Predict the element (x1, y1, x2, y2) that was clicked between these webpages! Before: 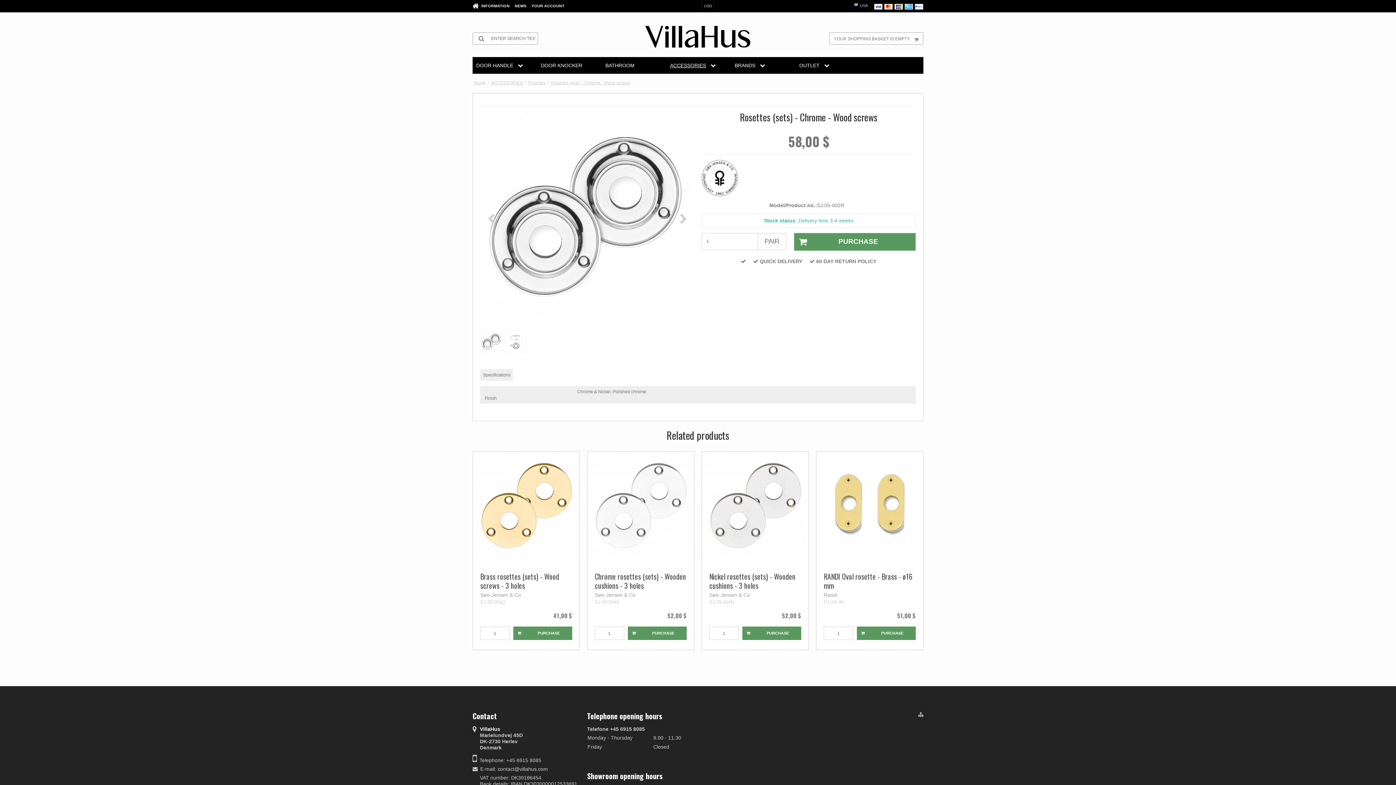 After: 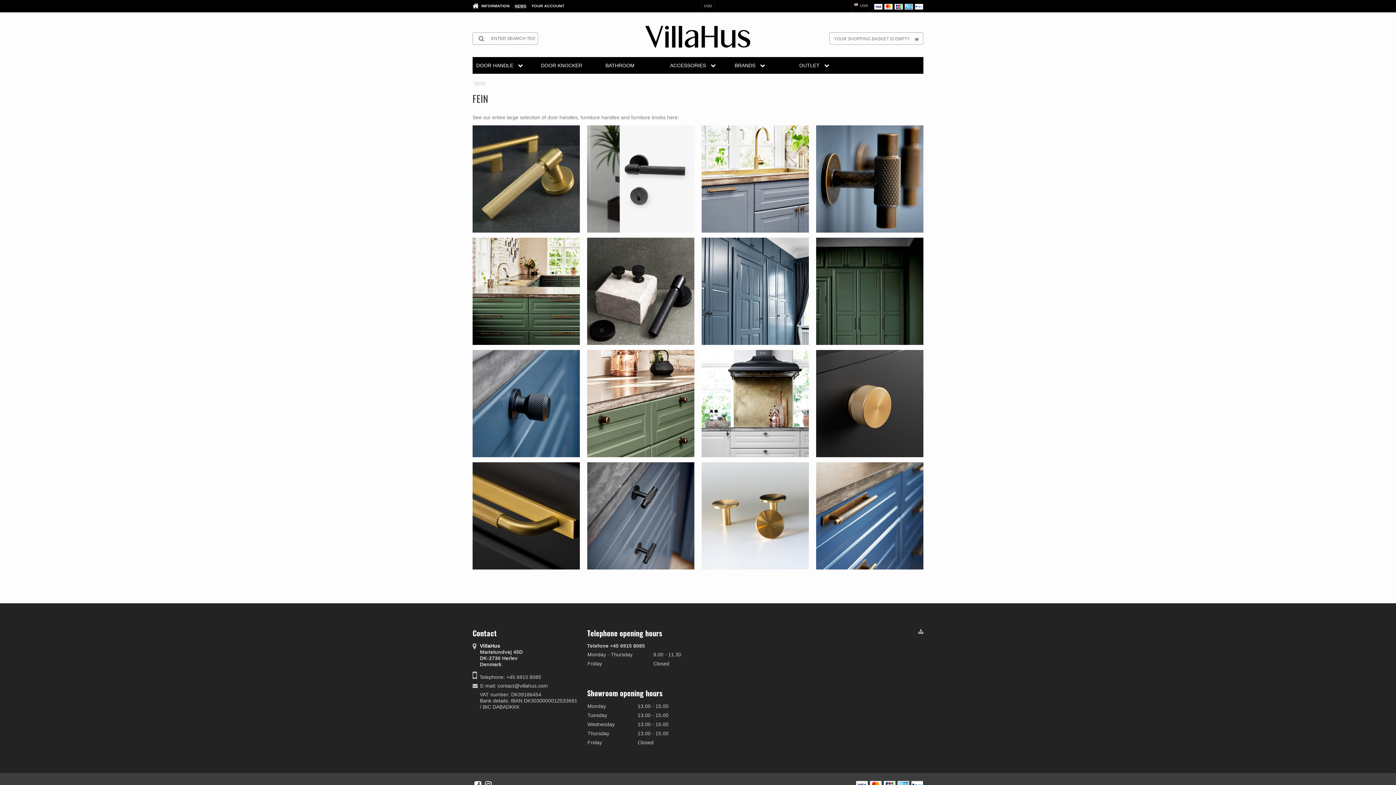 Action: bbox: (514, 0, 526, 12) label: NEWS